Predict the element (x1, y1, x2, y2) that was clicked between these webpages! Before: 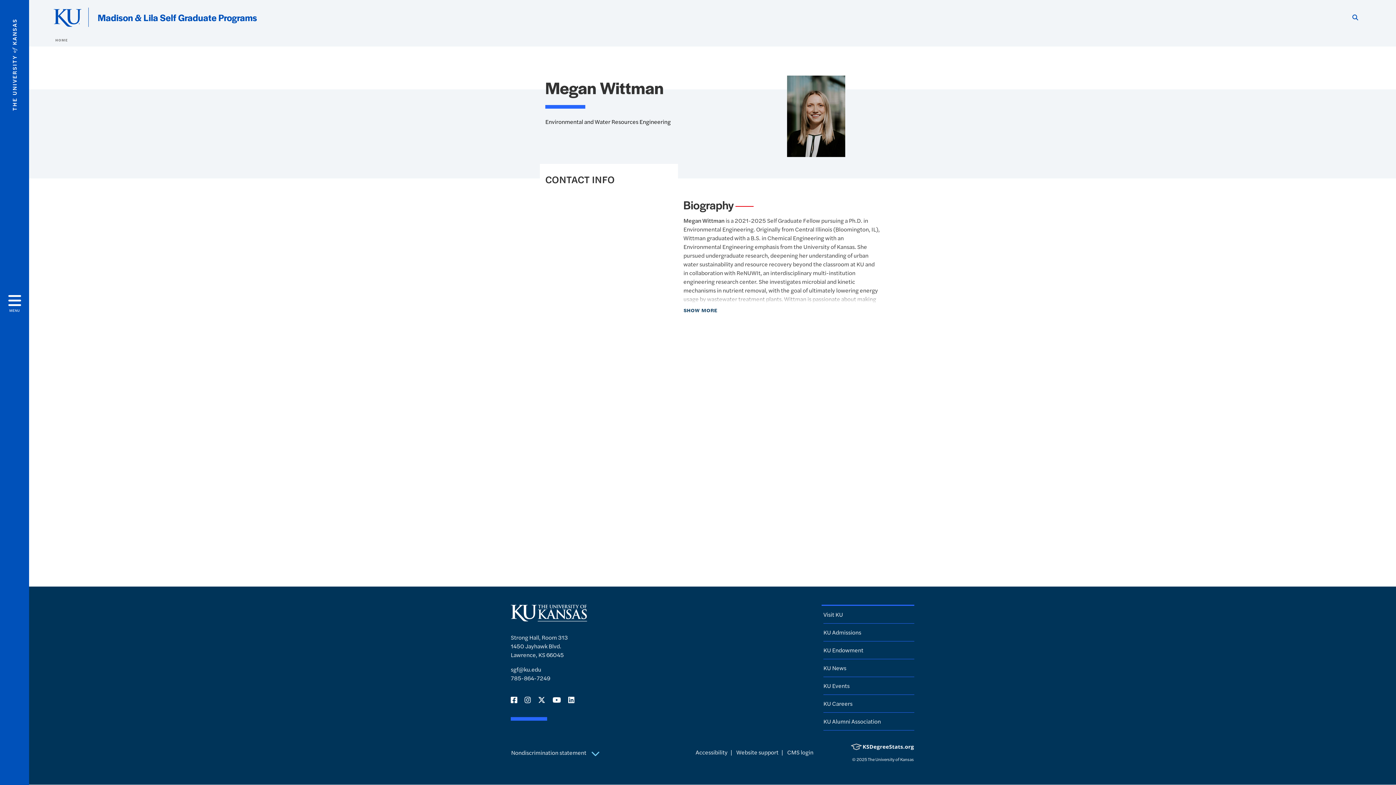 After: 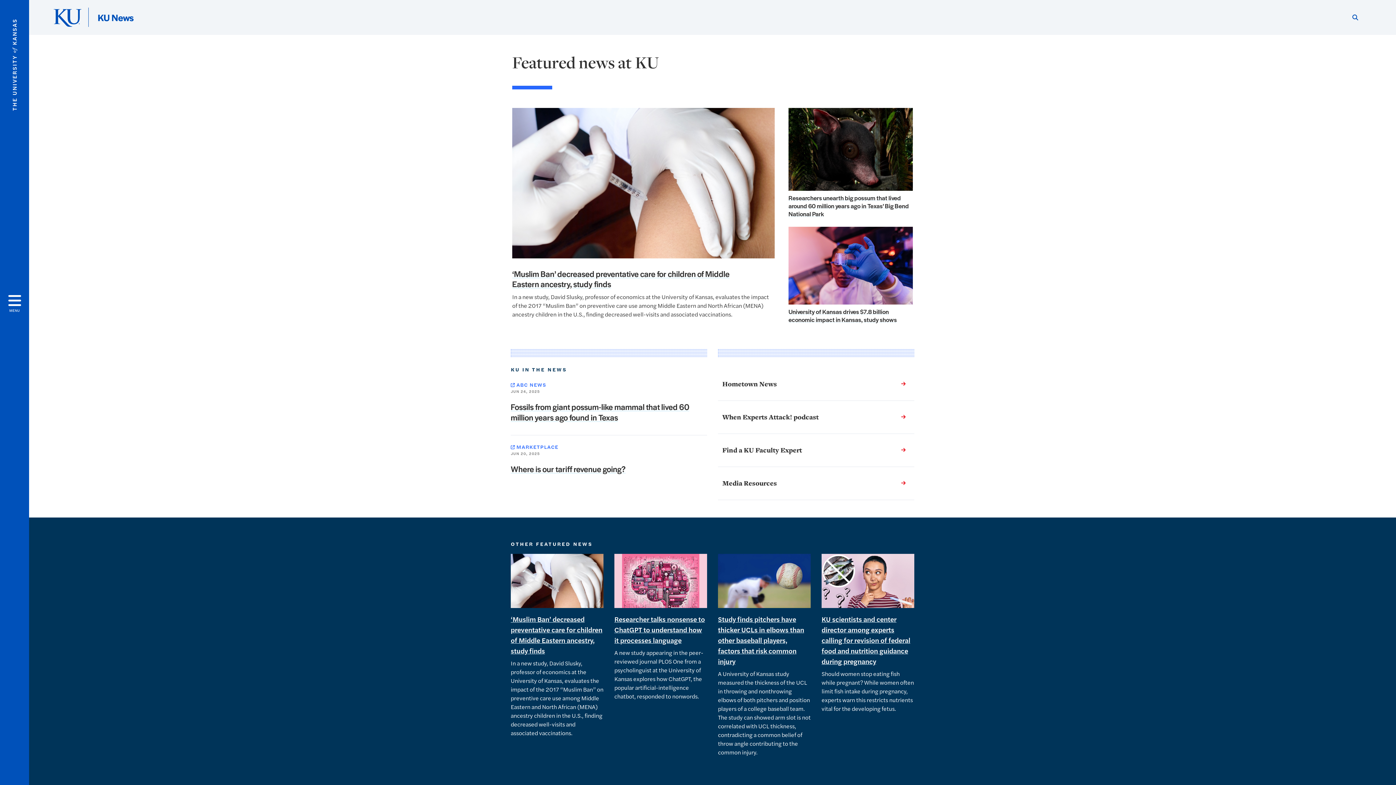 Action: label: KU News bbox: (823, 664, 846, 672)